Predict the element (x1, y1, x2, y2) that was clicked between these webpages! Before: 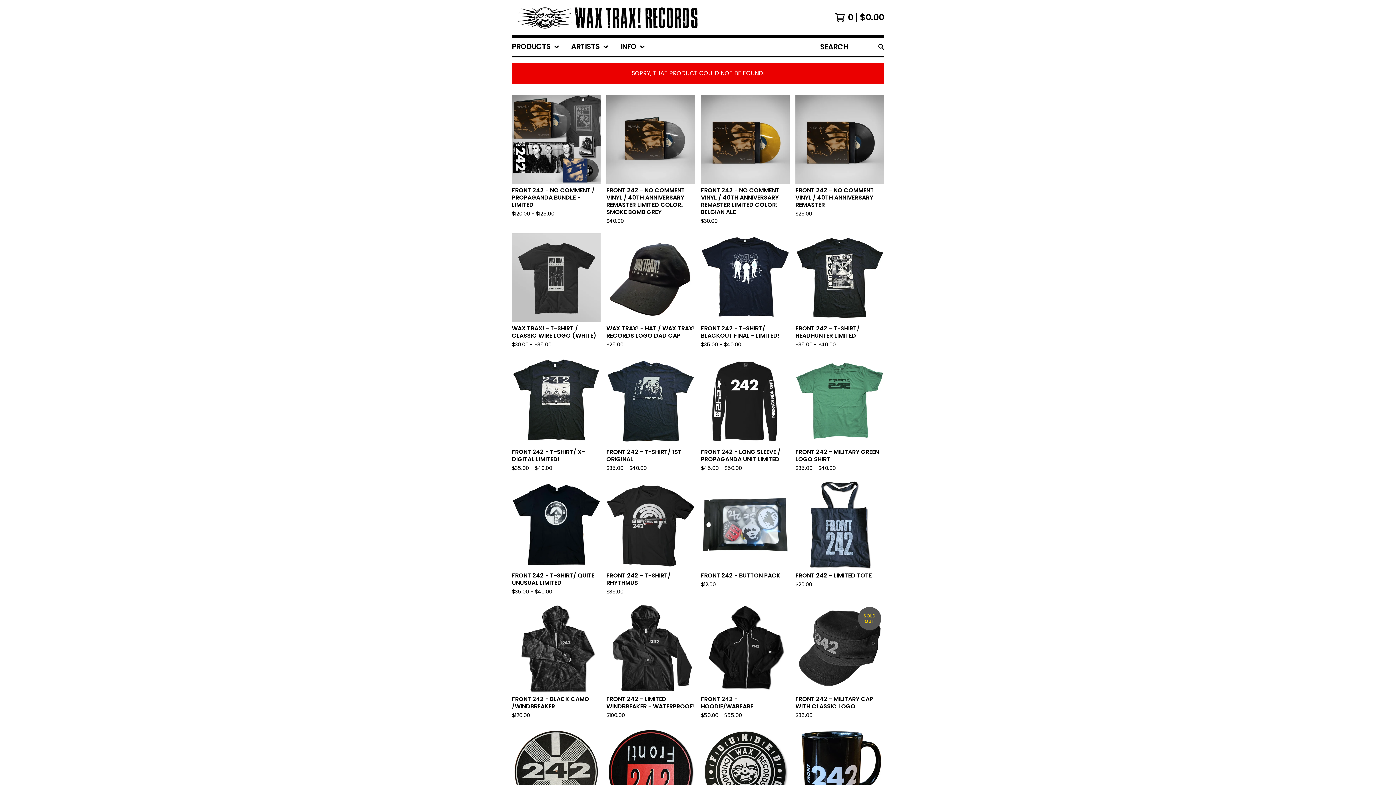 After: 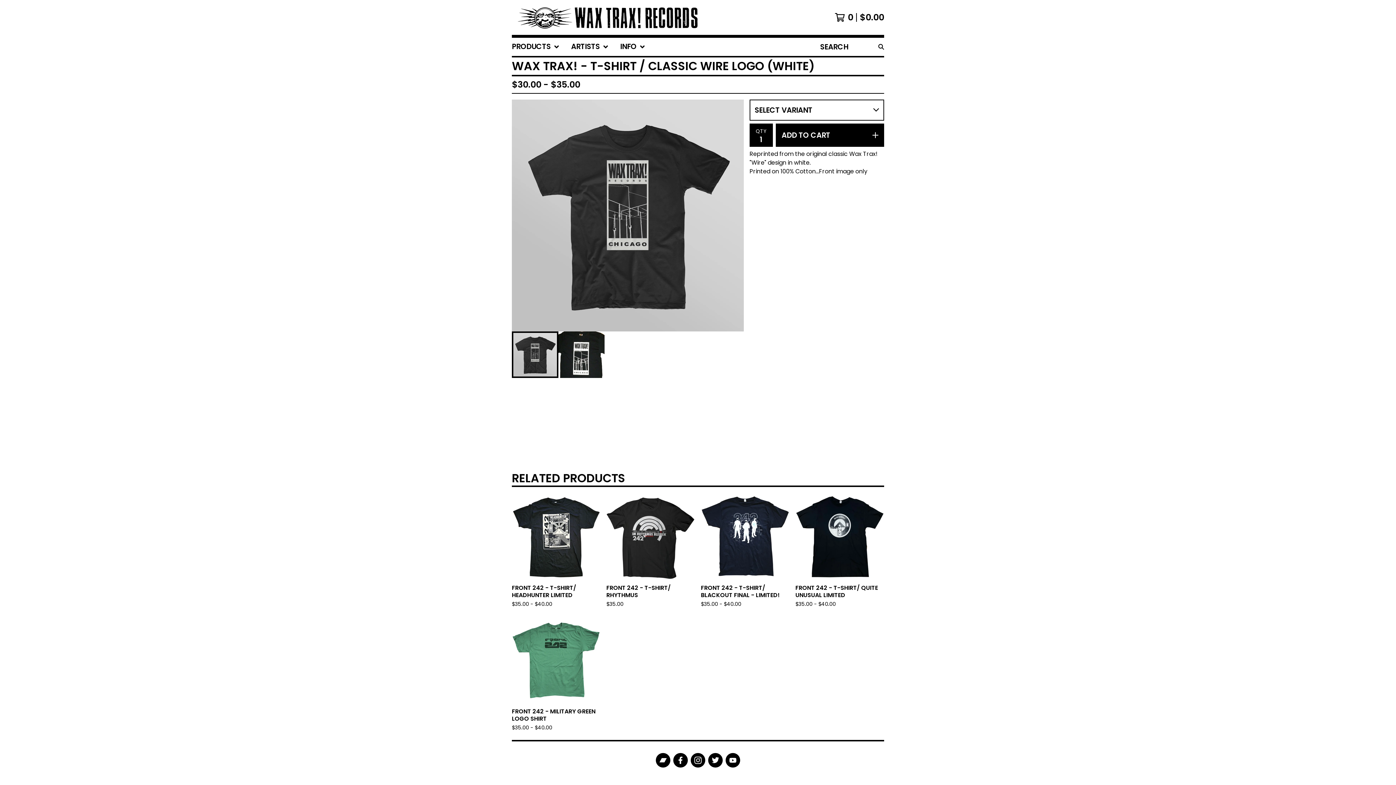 Action: bbox: (509, 230, 603, 354) label: WAX TRAX! - T-SHIRT / CLASSIC WIRE LOGO (WHITE)
$30.00 - $35.00